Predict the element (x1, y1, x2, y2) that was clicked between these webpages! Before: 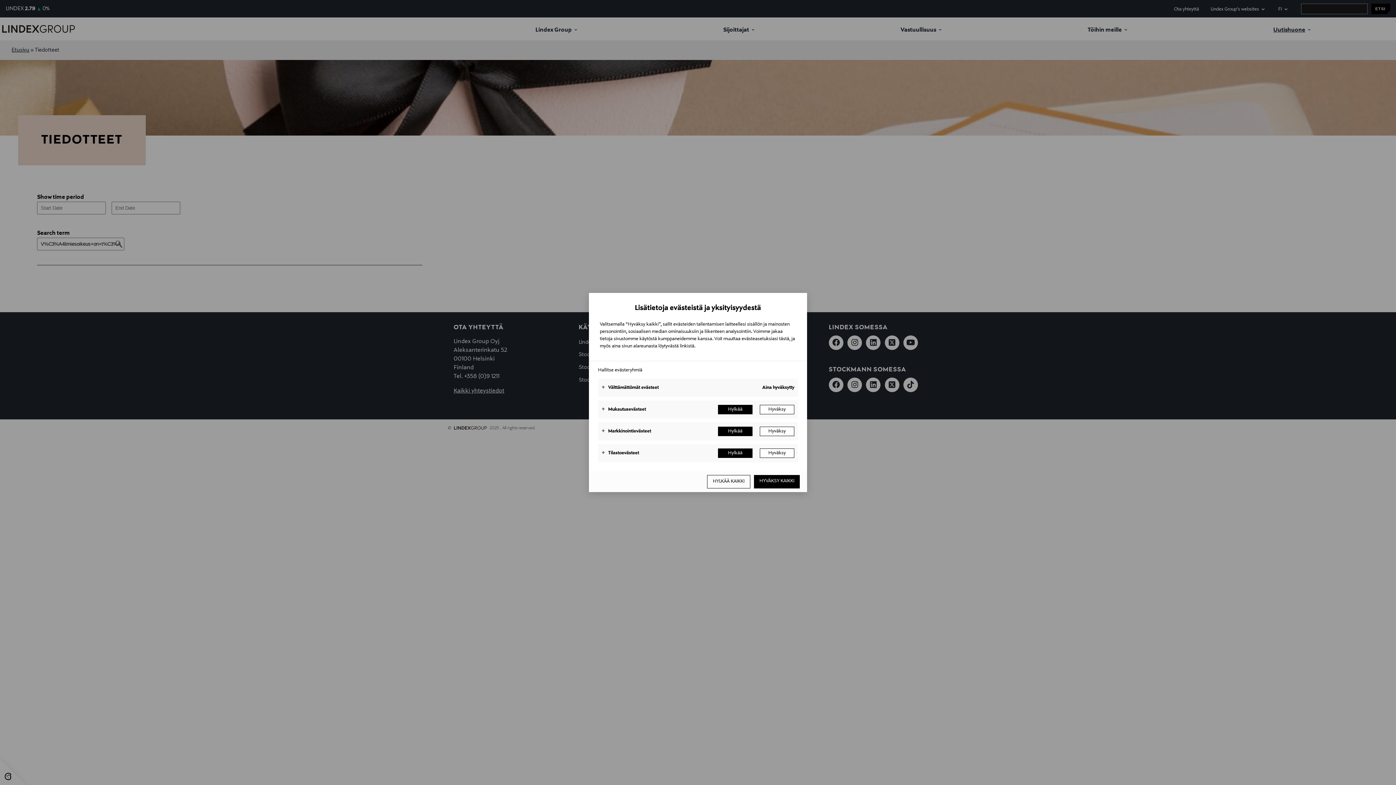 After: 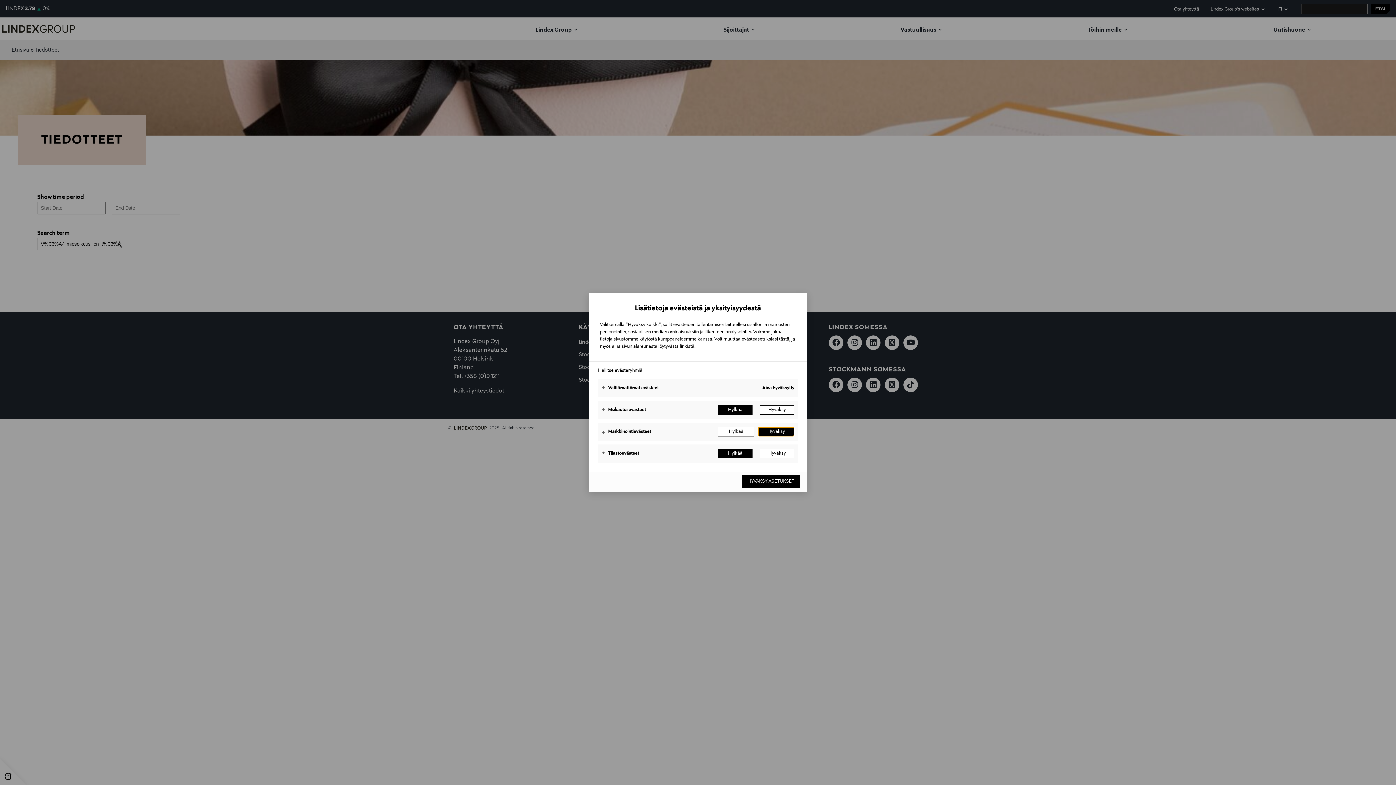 Action: label: Hyväksy bbox: (760, 426, 794, 436)